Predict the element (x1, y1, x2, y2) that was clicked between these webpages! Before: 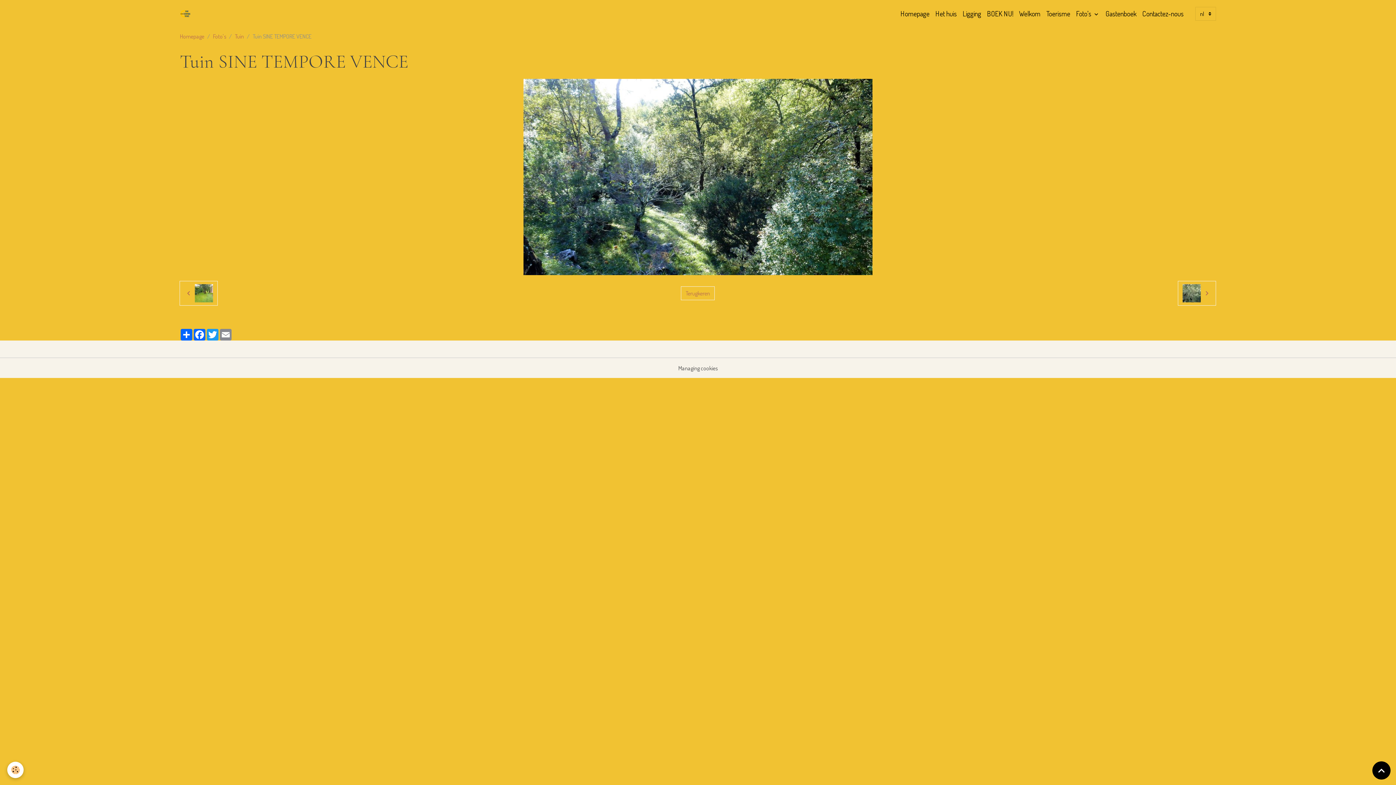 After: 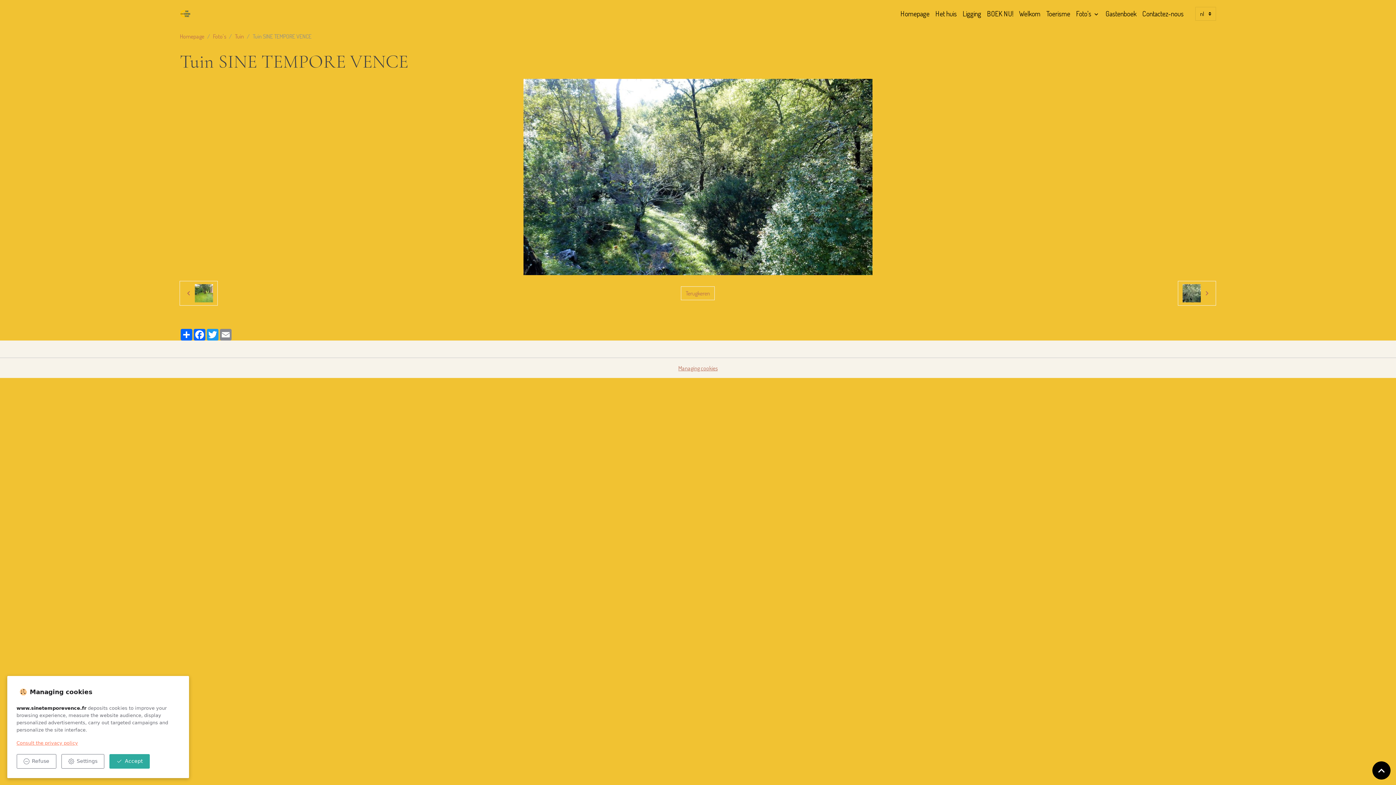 Action: label: Gestion des cookies bbox: (678, 364, 717, 372)